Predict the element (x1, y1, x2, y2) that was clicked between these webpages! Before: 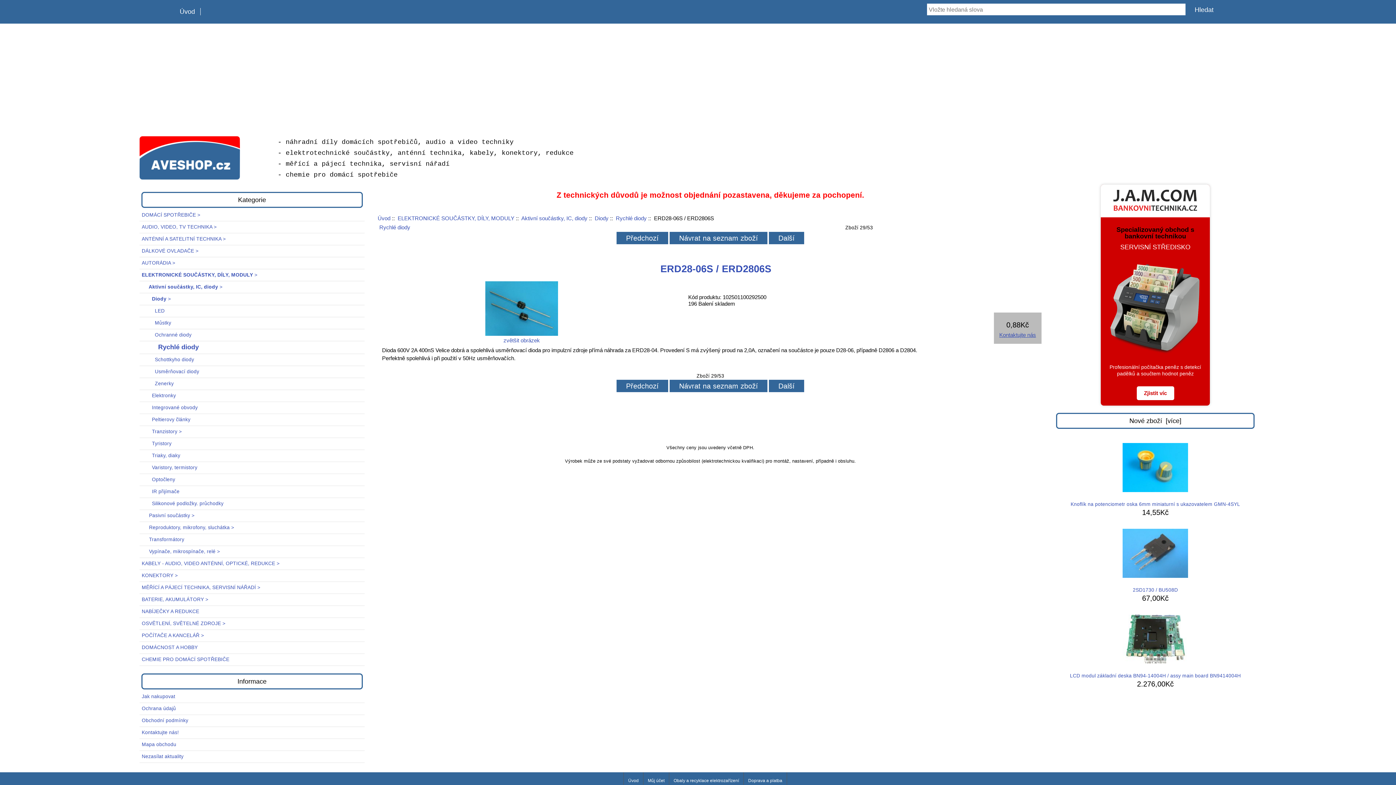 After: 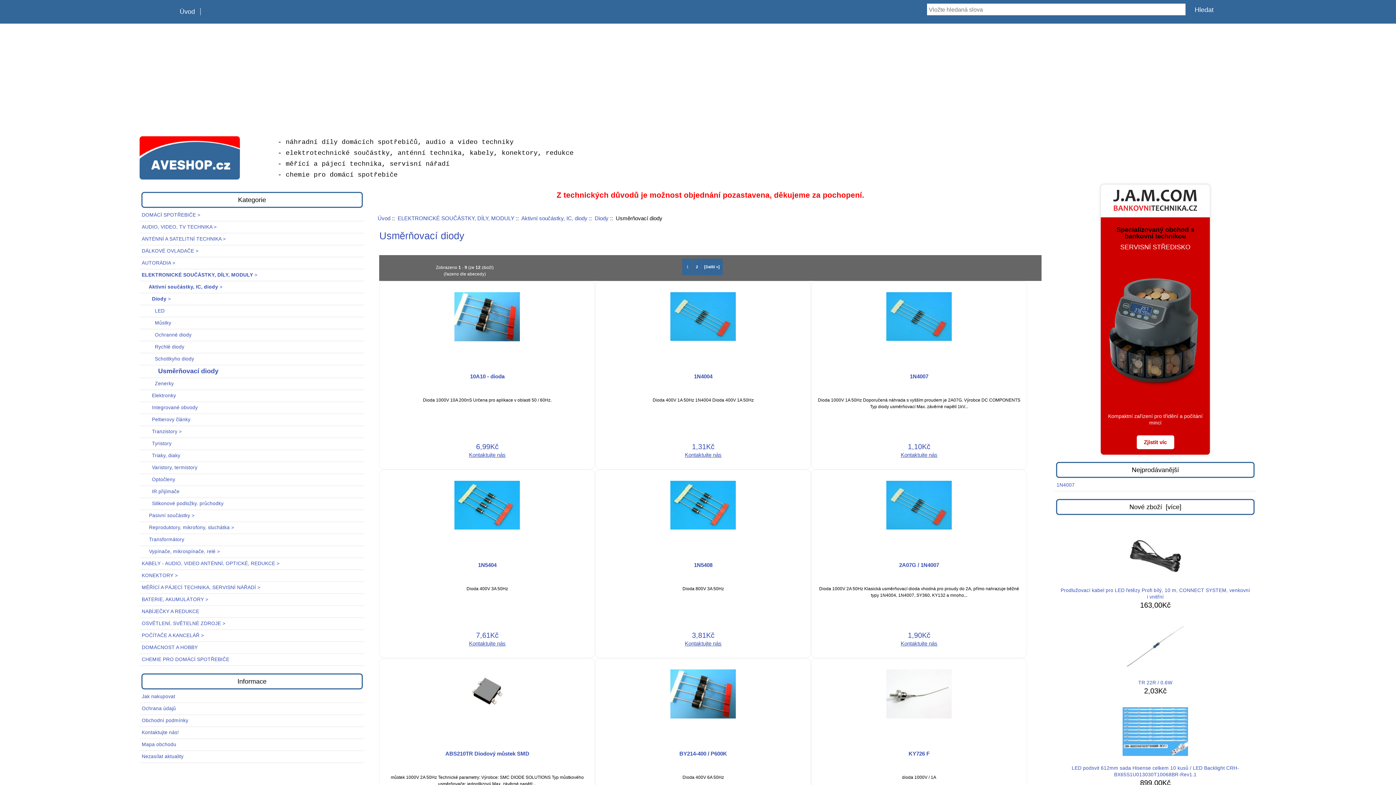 Action: label:          Usměrňovací diody bbox: (139, 366, 364, 377)